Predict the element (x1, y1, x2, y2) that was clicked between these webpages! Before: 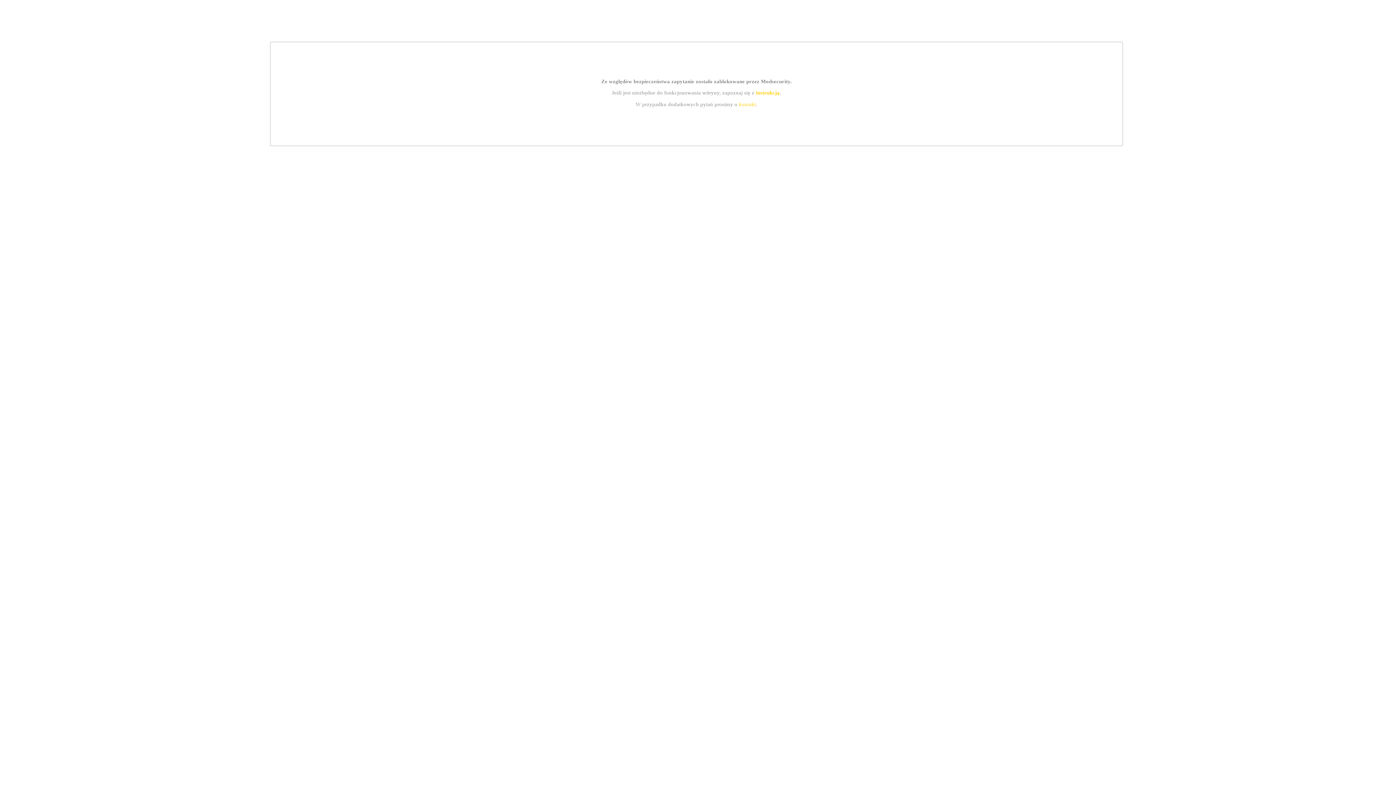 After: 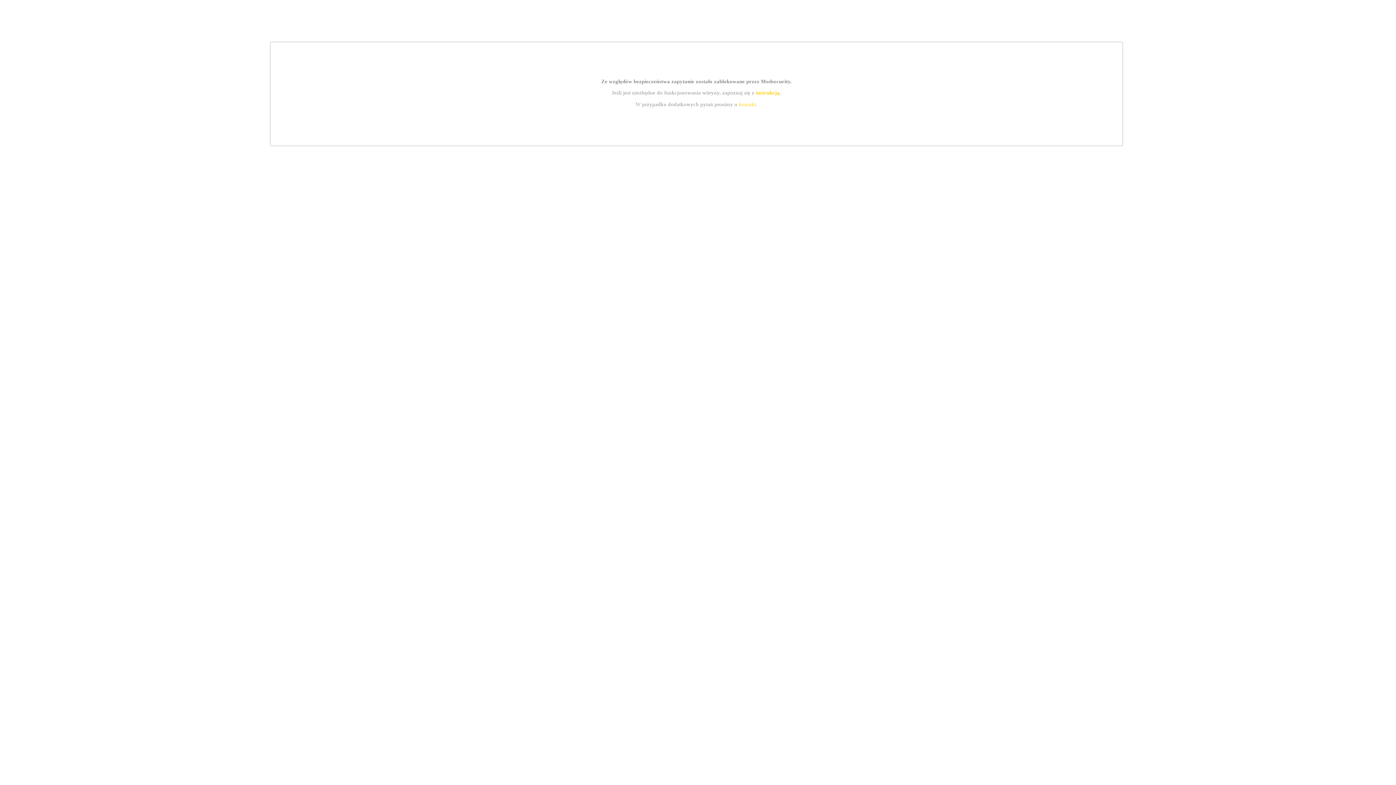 Action: label: kontakt bbox: (739, 101, 756, 107)